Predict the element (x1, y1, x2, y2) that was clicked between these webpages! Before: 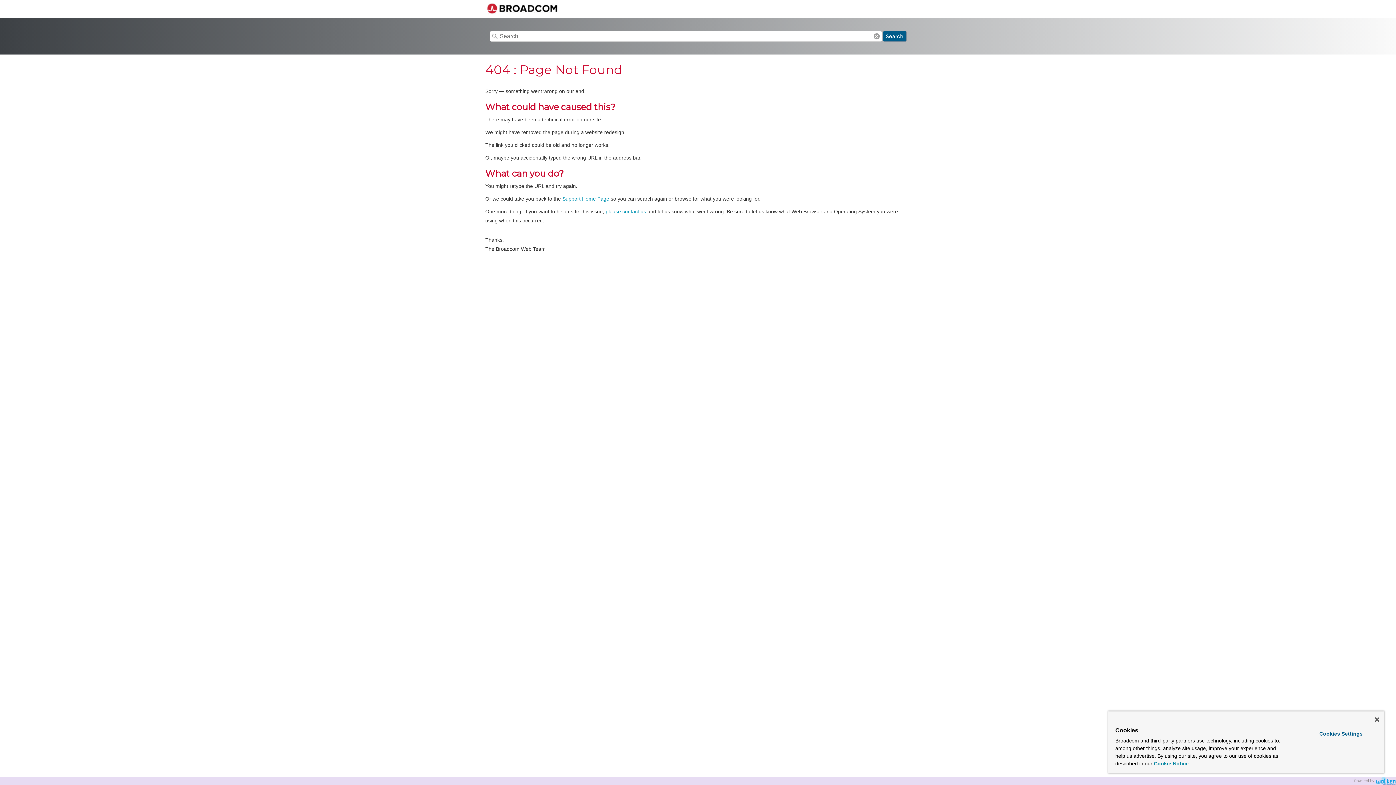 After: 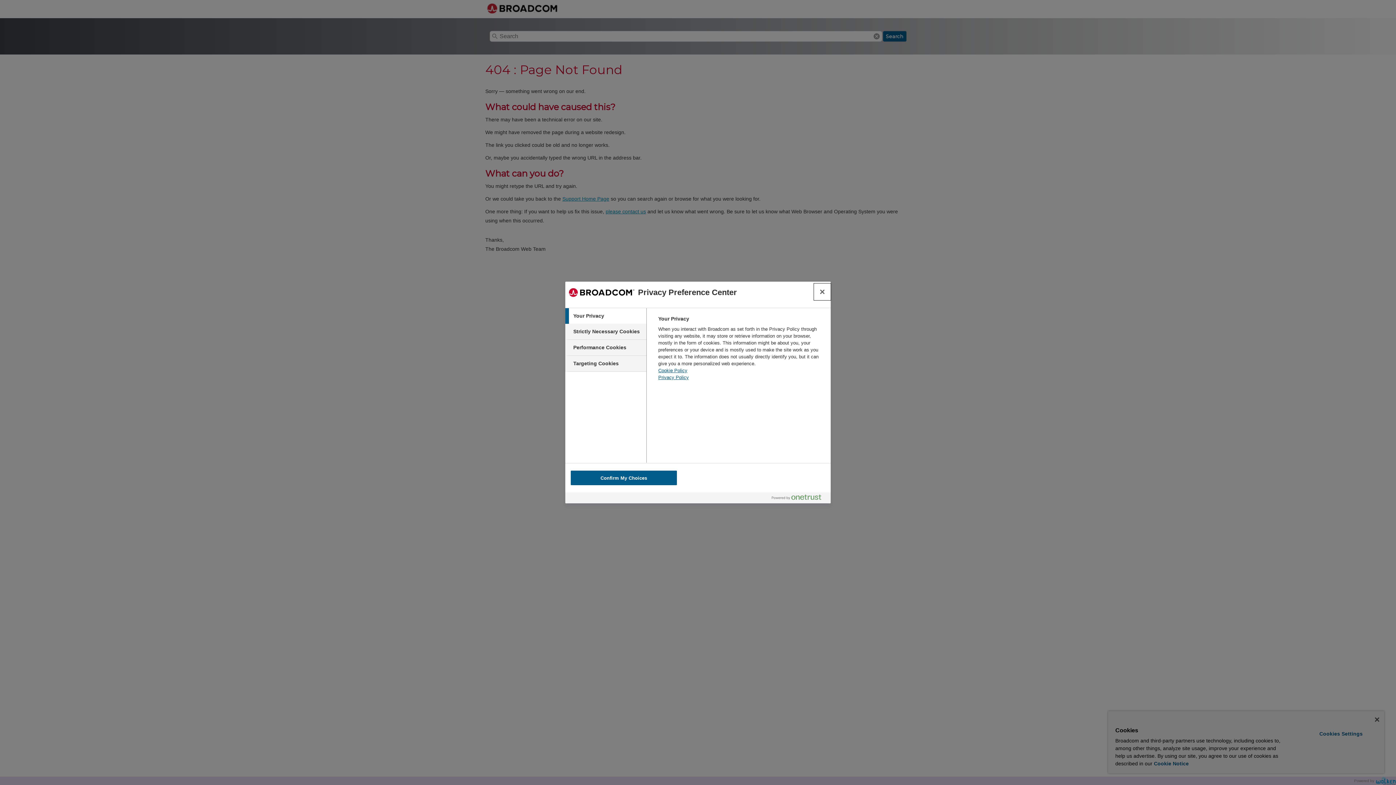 Action: label: Cookies Settings bbox: (1299, 728, 1382, 740)